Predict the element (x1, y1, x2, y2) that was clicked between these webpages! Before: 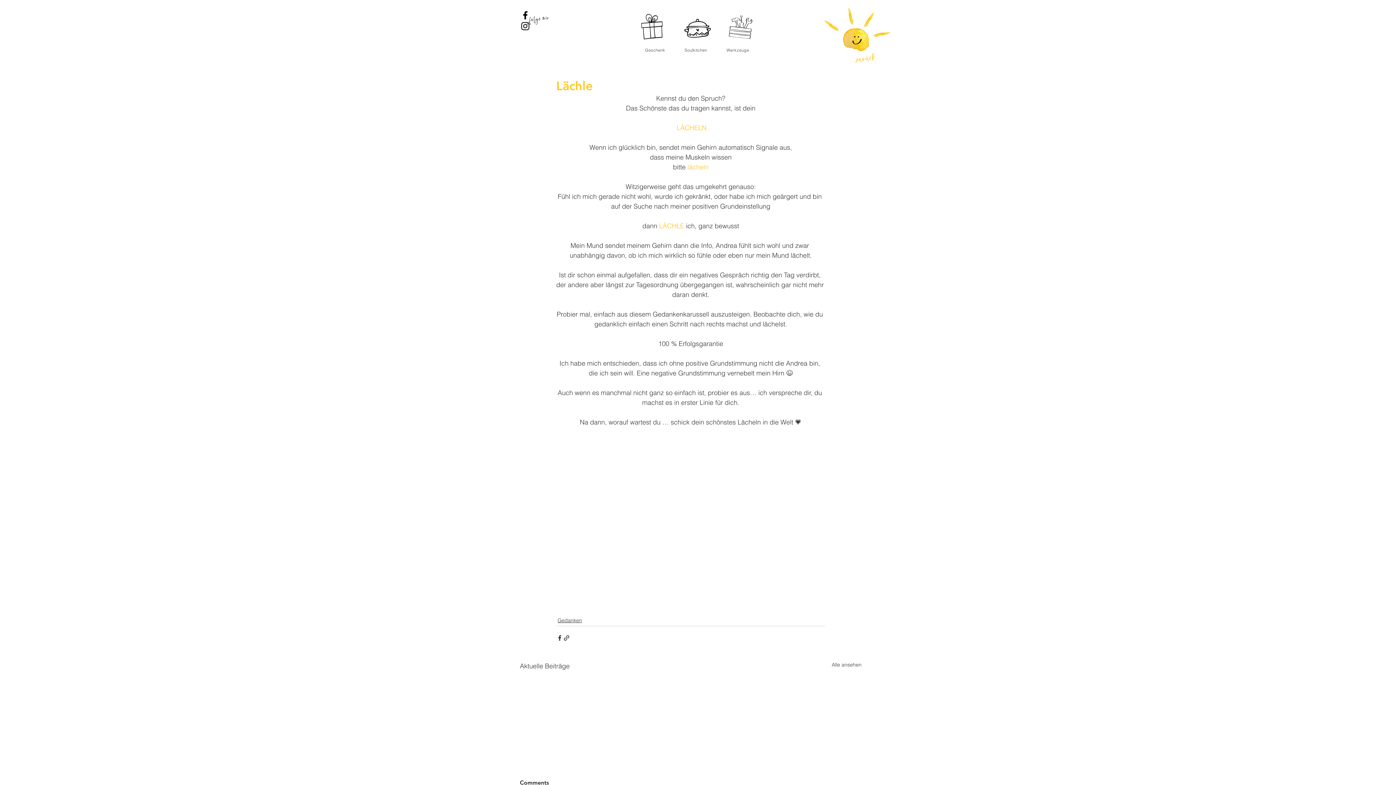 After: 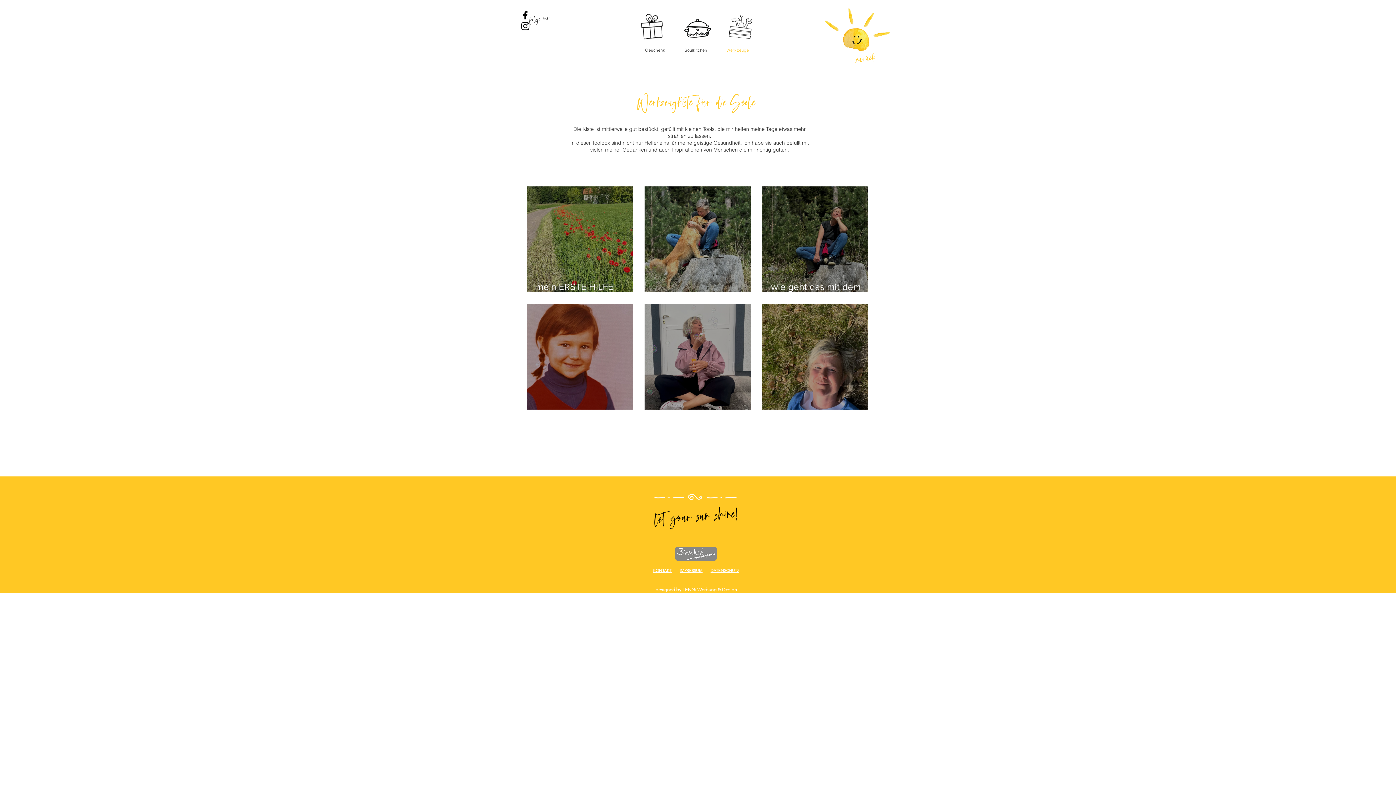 Action: bbox: (729, 14, 753, 38)